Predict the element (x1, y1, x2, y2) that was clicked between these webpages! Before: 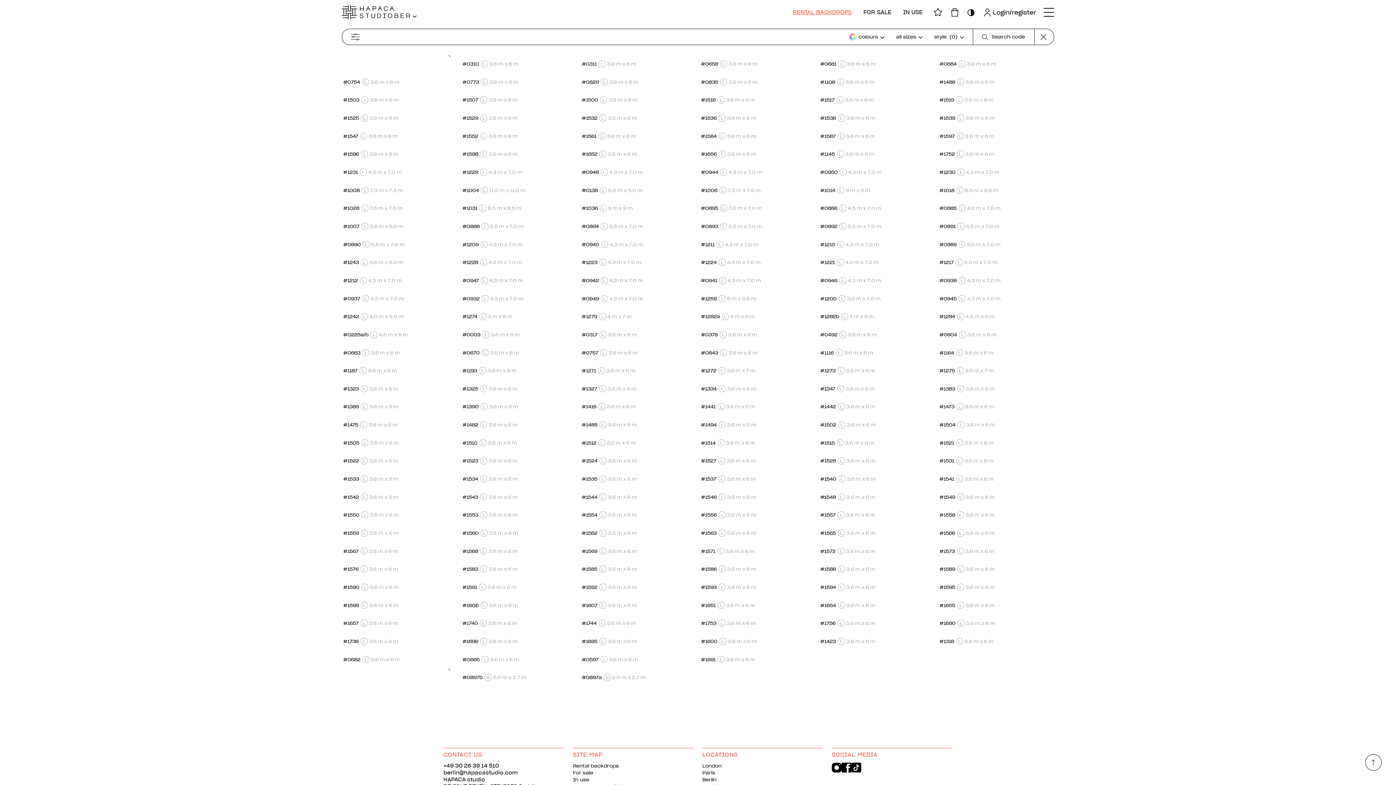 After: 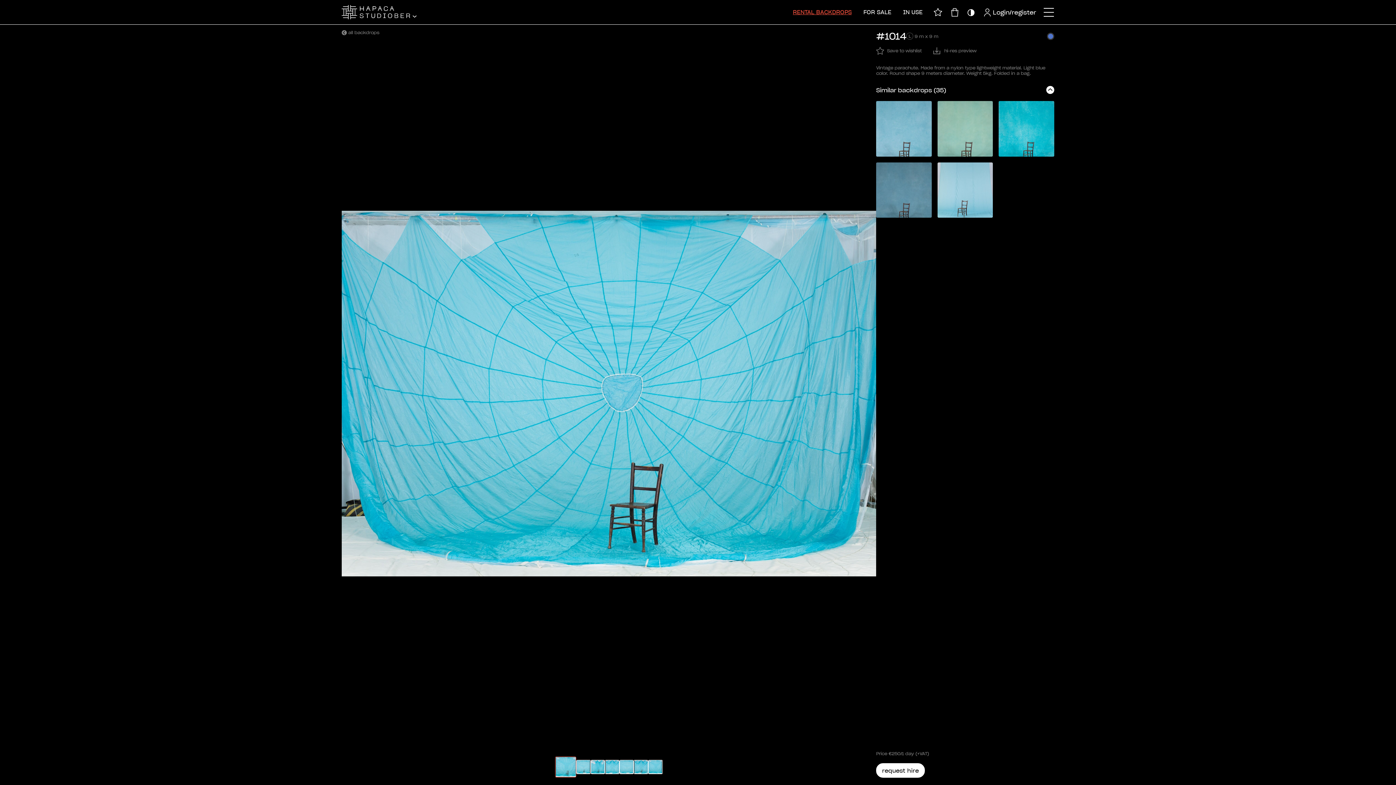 Action: bbox: (818, 180, 935, 195) label: #1014 L 9 m x 9 m